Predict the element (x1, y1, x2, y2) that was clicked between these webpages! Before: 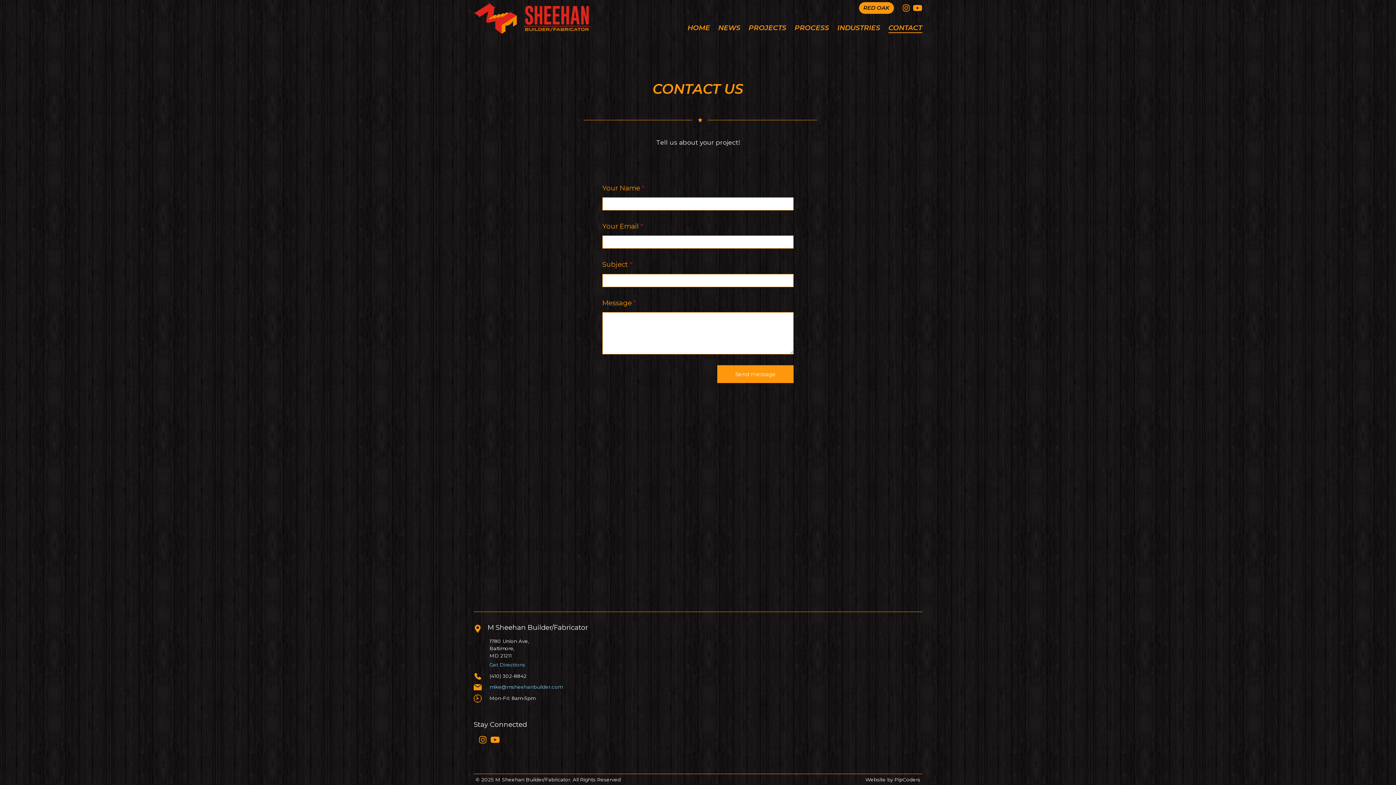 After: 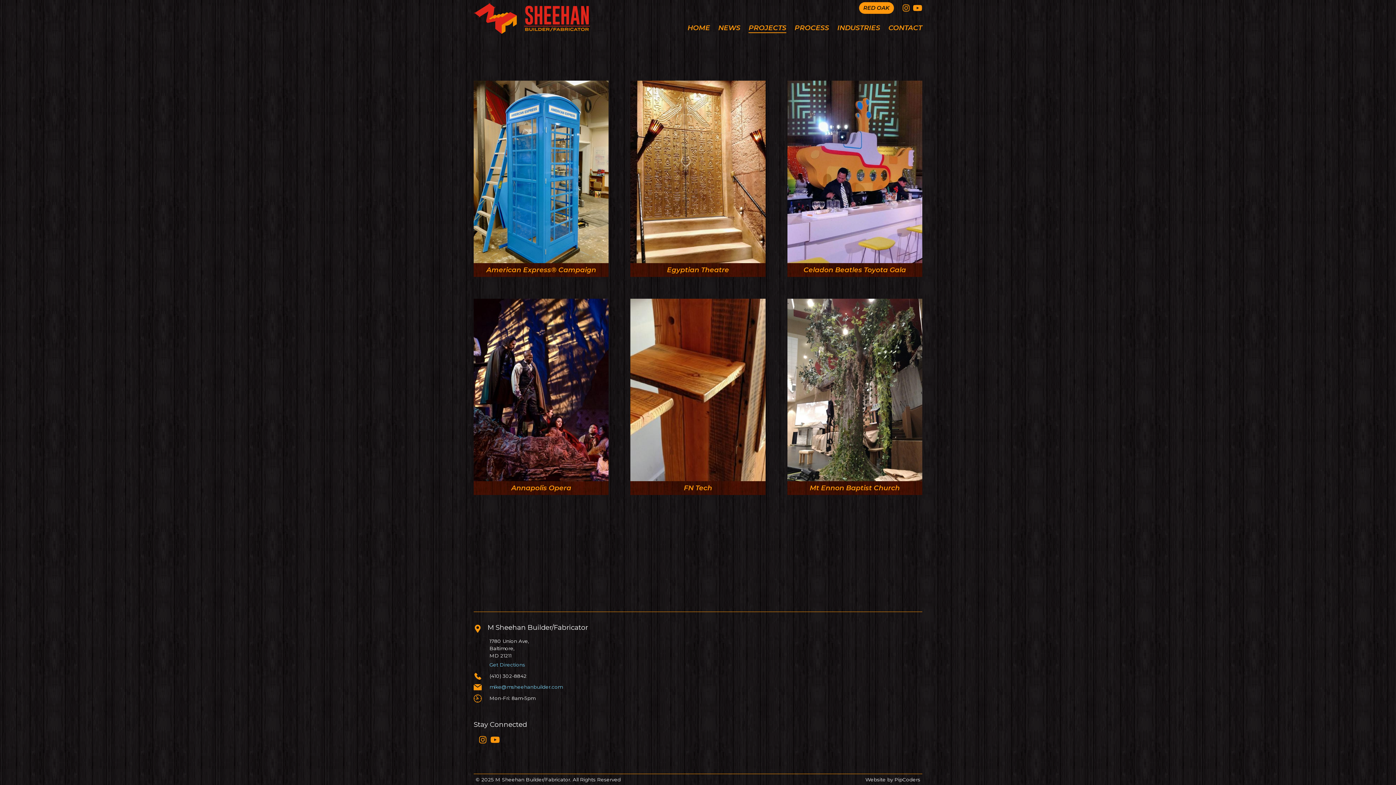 Action: bbox: (748, 22, 786, 33) label: PROJECTS